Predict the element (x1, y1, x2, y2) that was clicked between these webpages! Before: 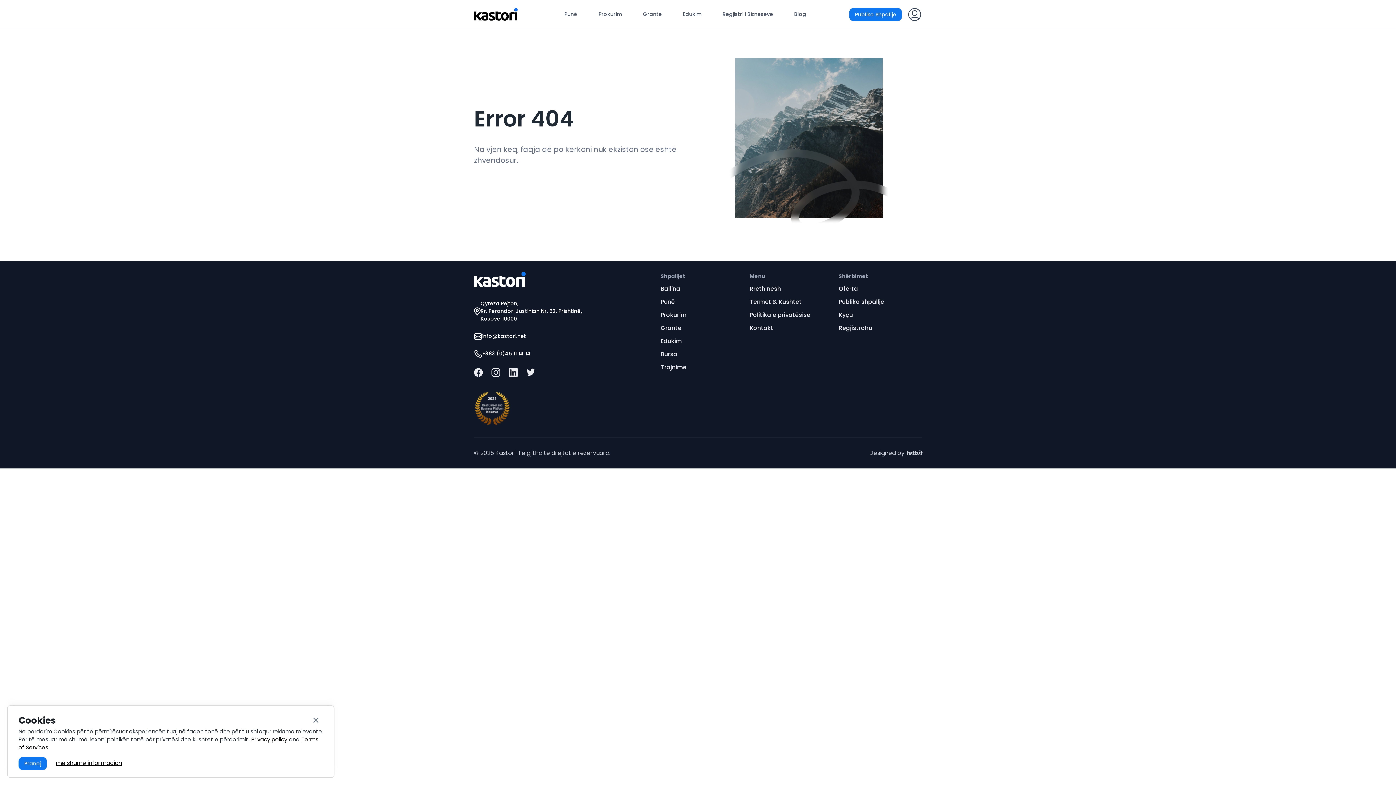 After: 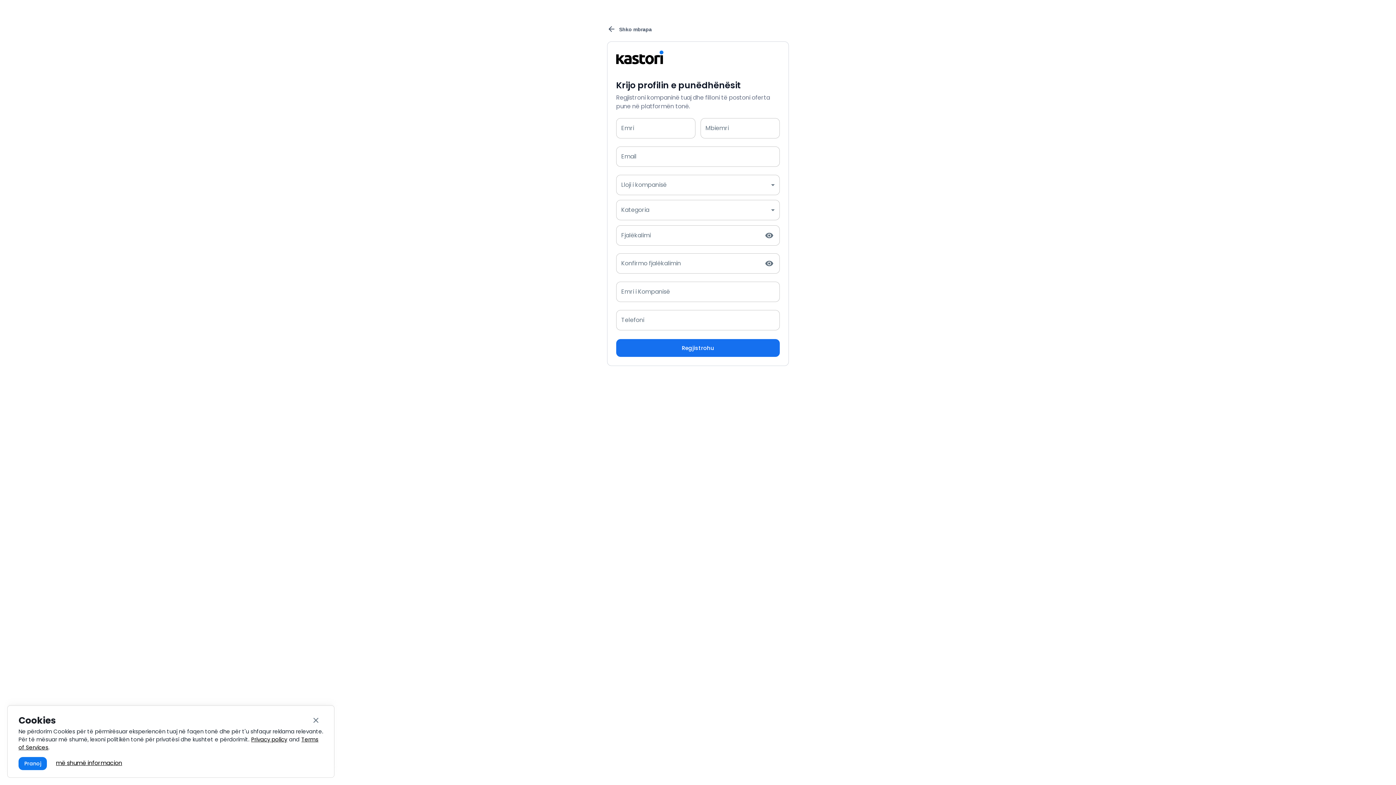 Action: label: Regjistrohu bbox: (838, 323, 929, 332)